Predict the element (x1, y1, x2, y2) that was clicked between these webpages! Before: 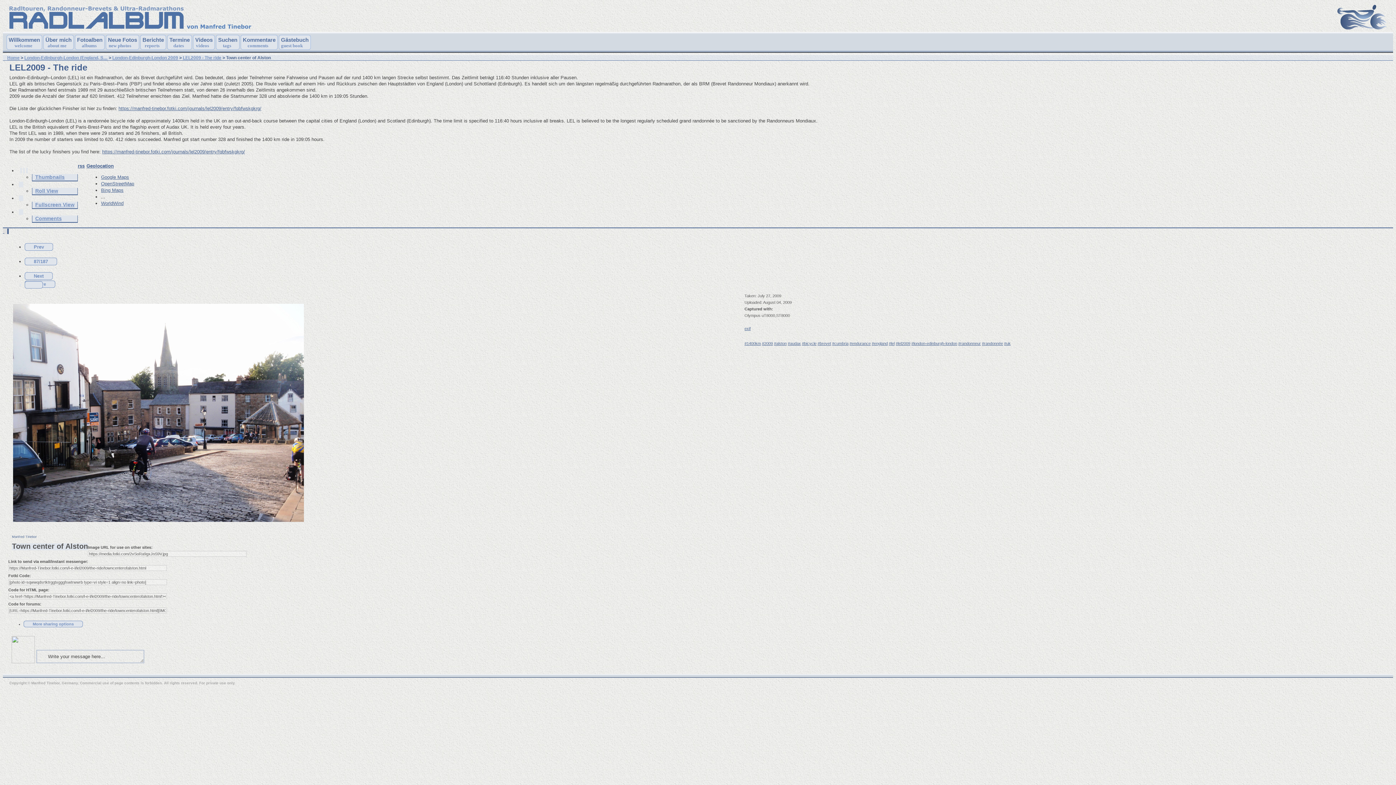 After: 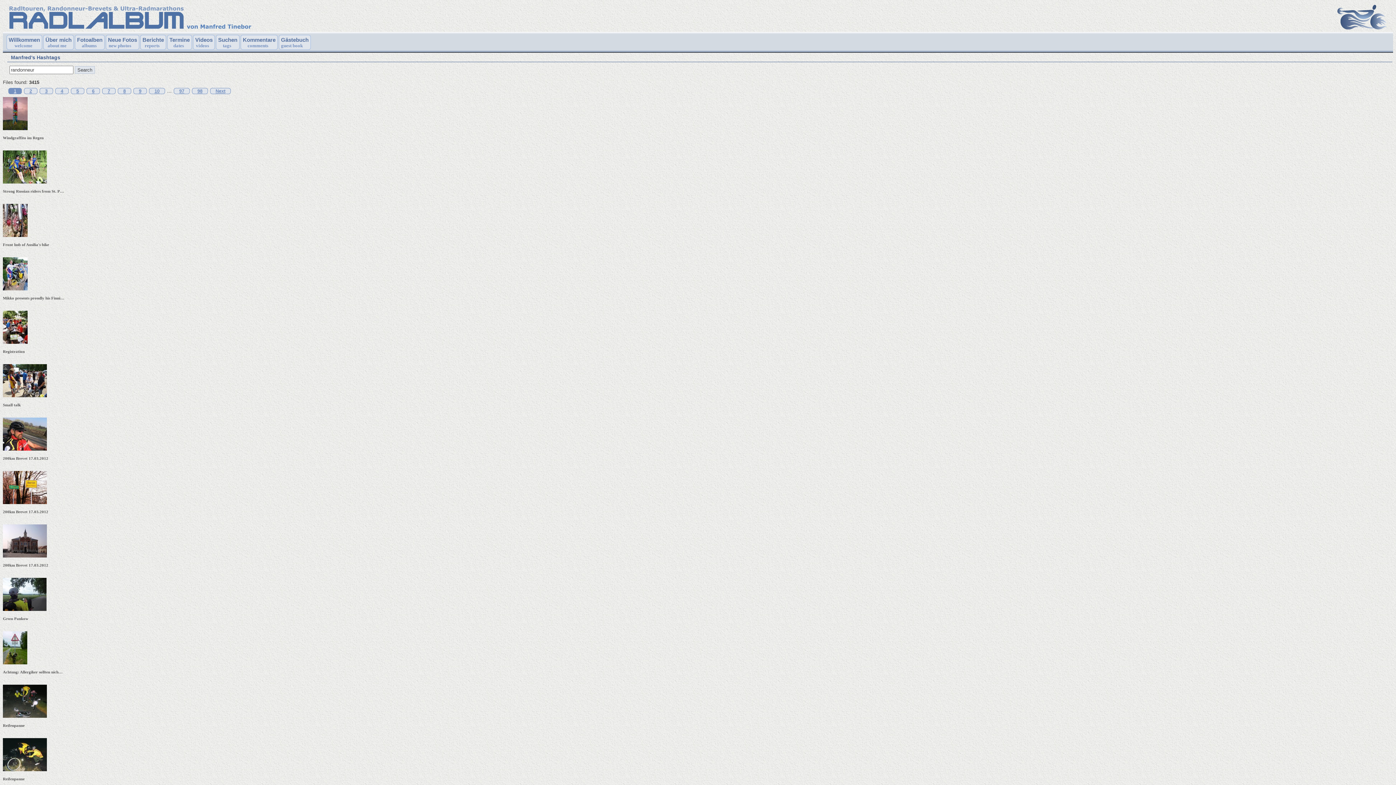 Action: bbox: (958, 341, 981, 345) label: #randonneur